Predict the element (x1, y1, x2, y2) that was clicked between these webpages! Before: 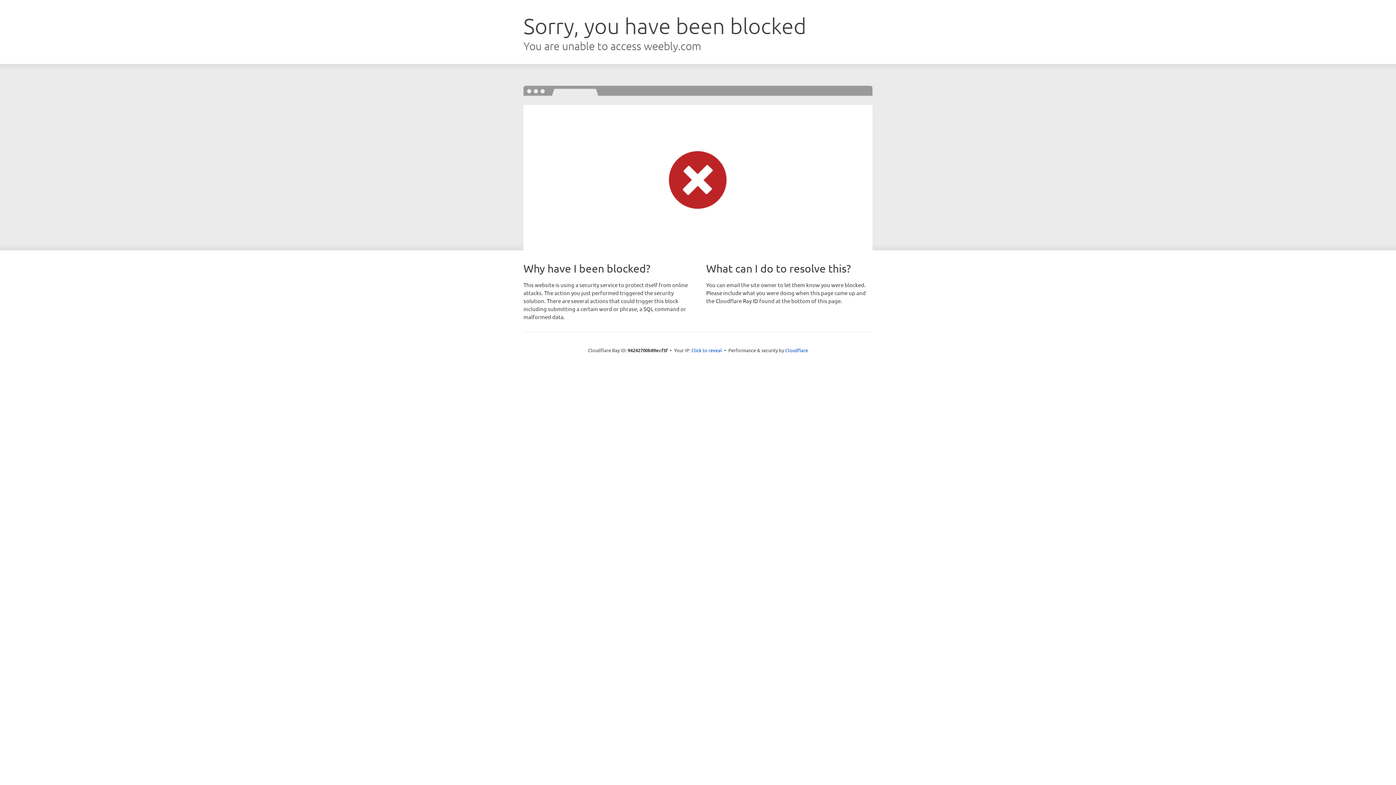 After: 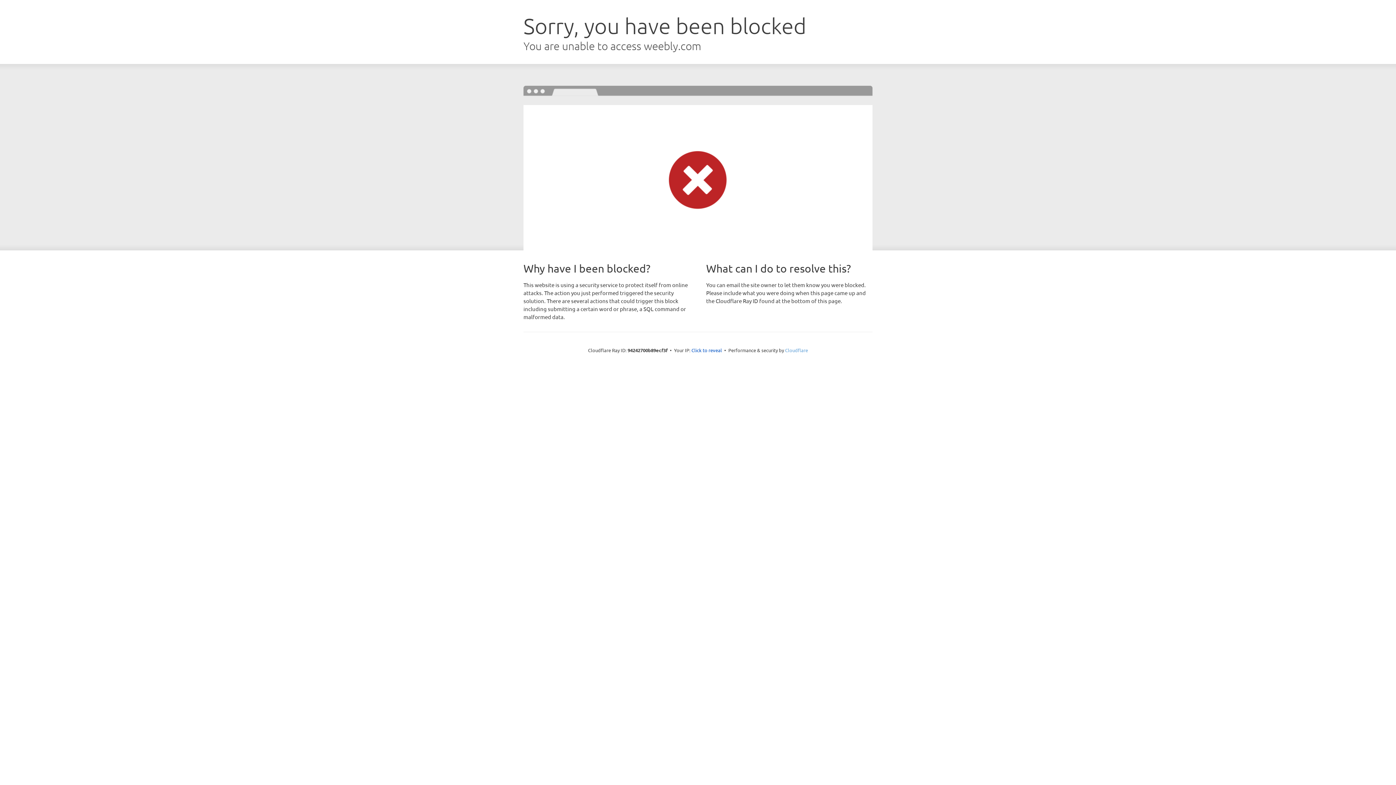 Action: label: Cloudflare bbox: (785, 347, 808, 353)